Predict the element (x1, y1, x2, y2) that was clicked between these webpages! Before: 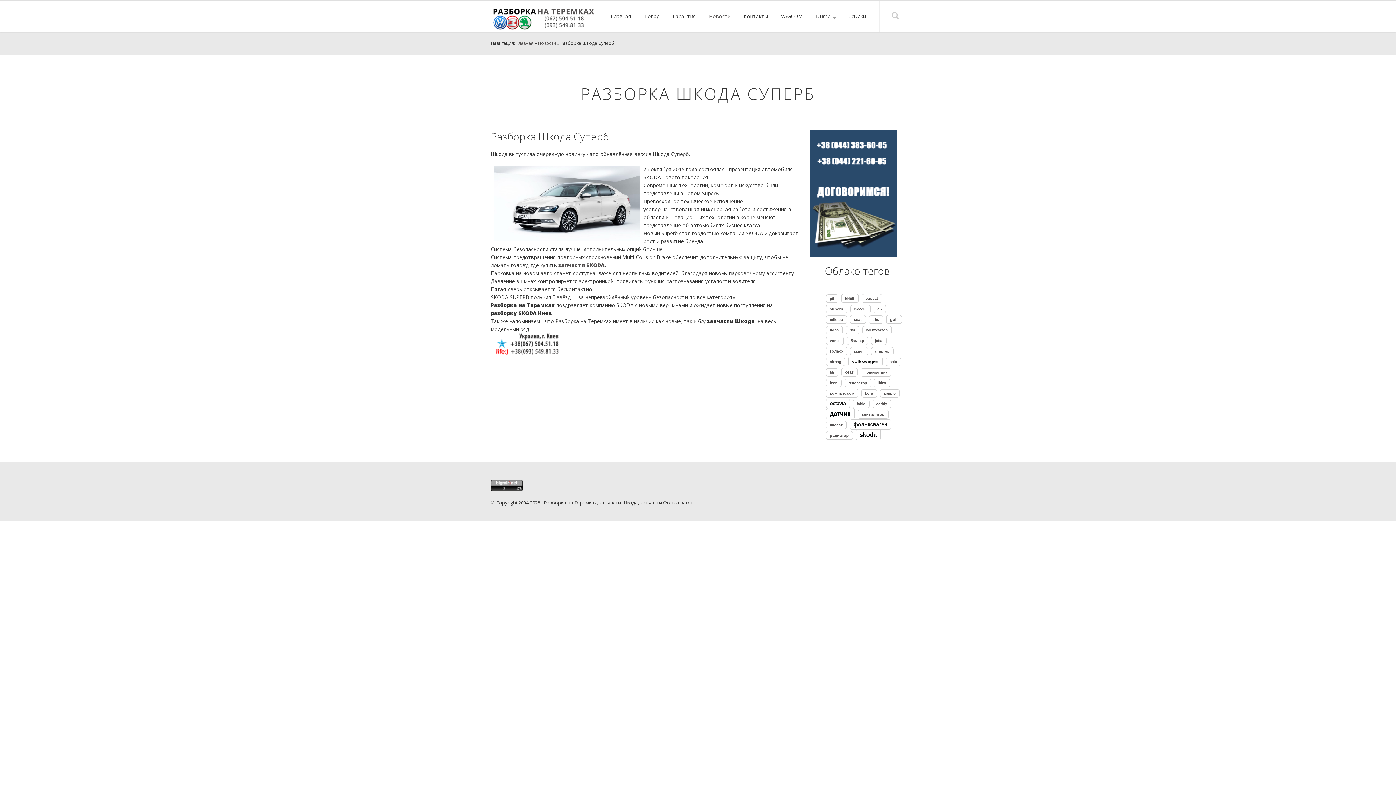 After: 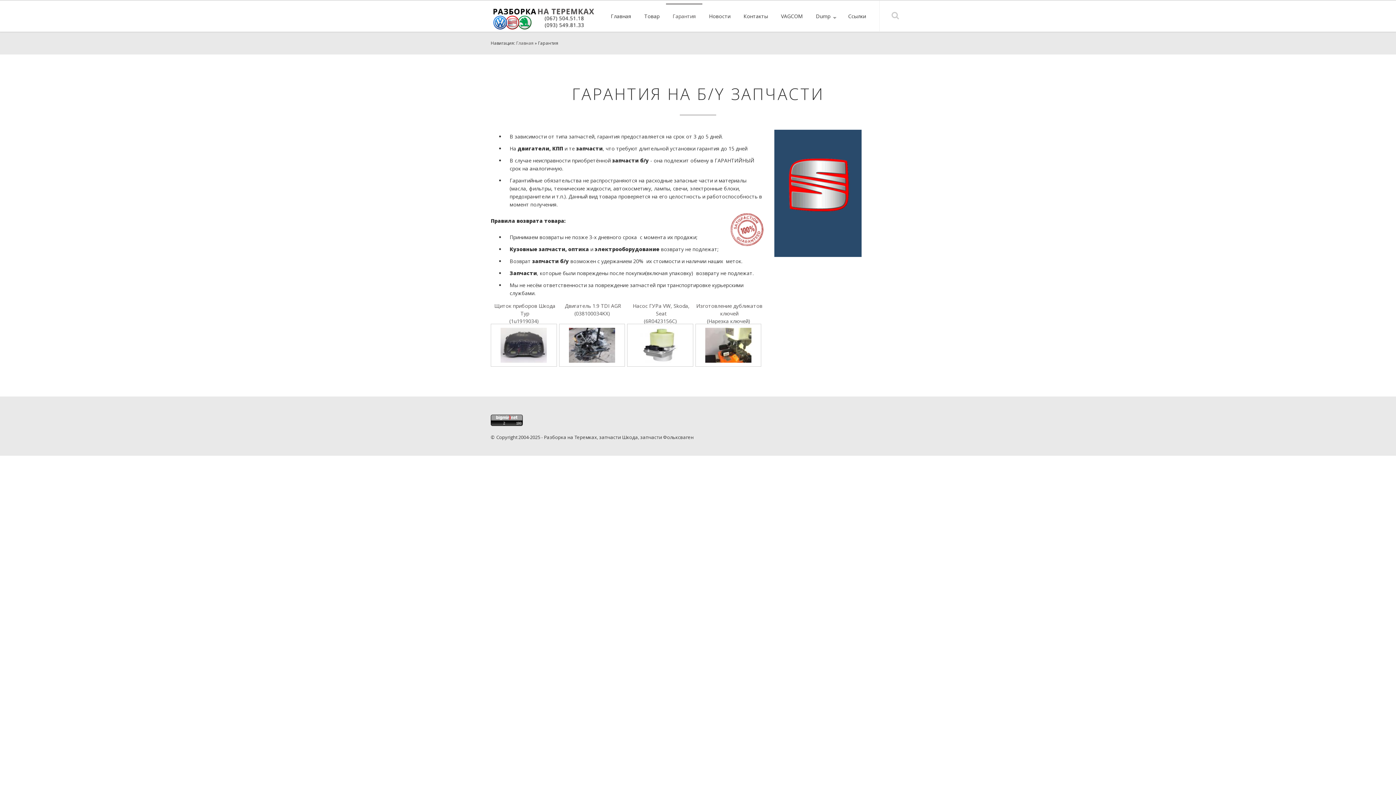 Action: label: Гарантия bbox: (666, 3, 702, 32)